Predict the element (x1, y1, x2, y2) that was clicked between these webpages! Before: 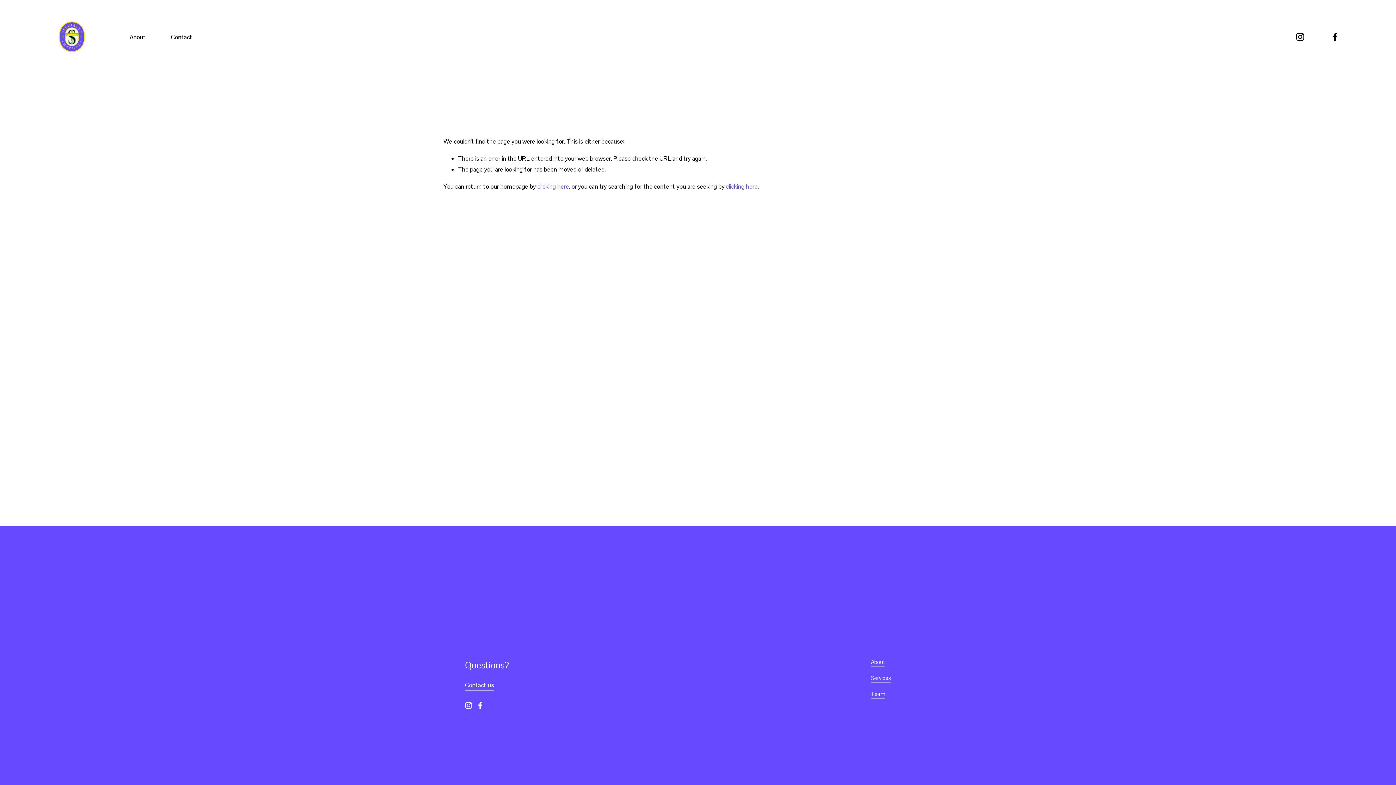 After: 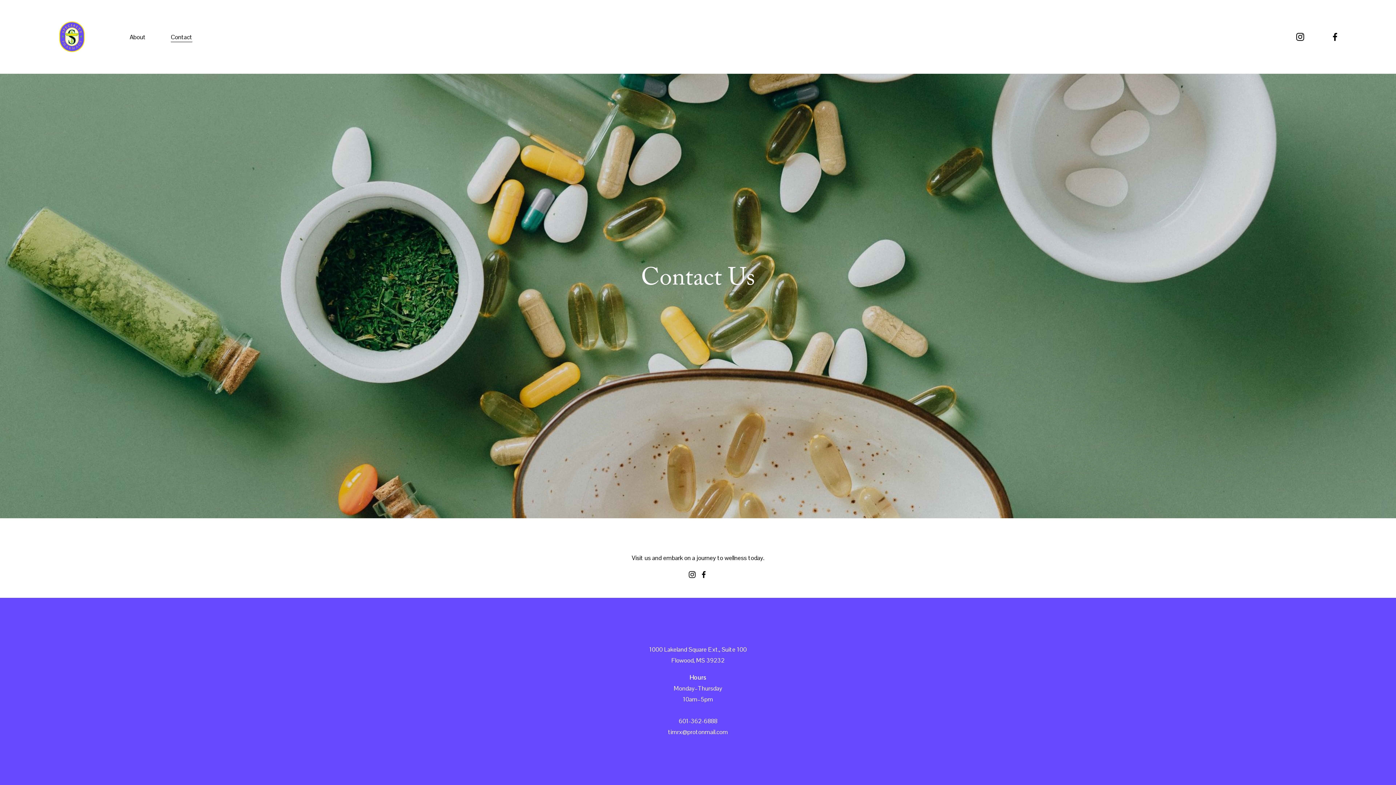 Action: label: Contact bbox: (170, 30, 192, 43)